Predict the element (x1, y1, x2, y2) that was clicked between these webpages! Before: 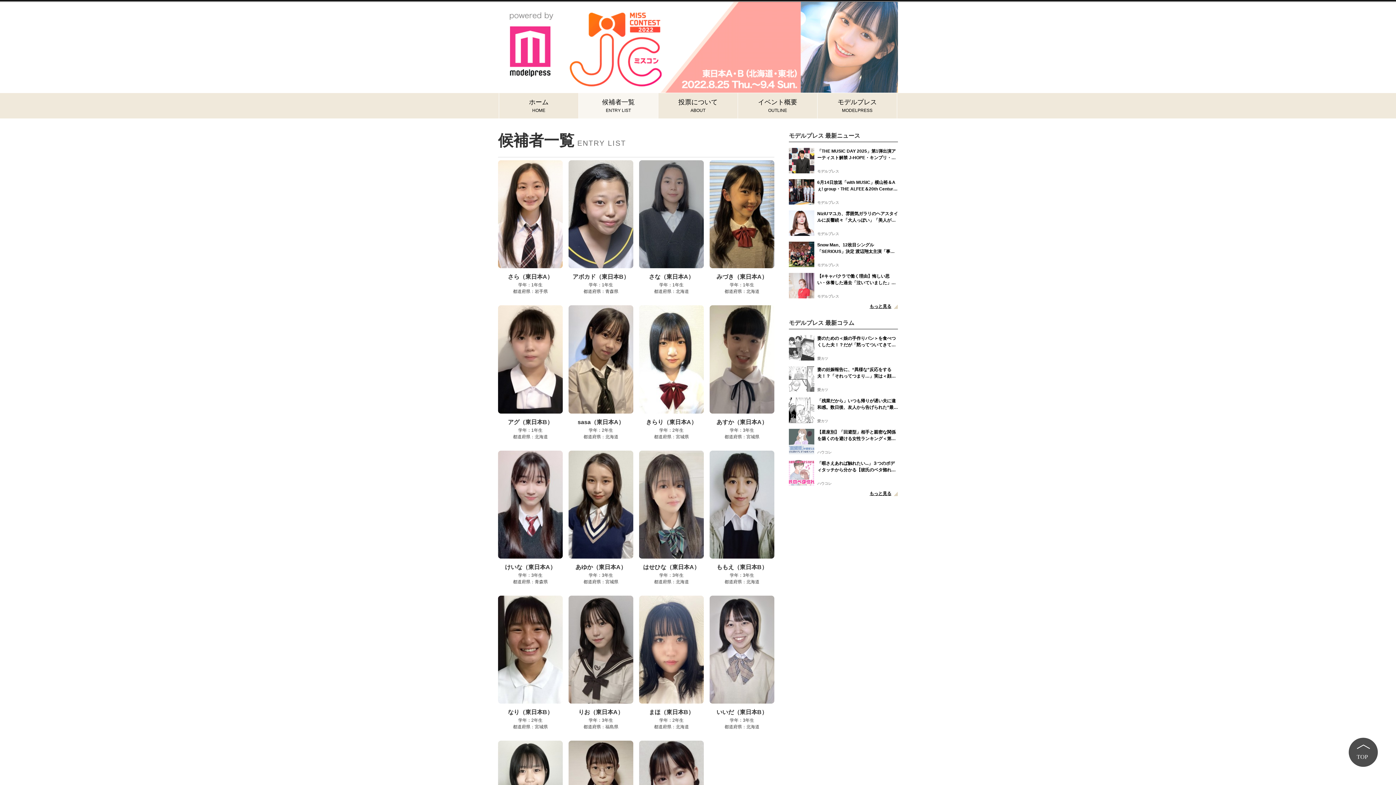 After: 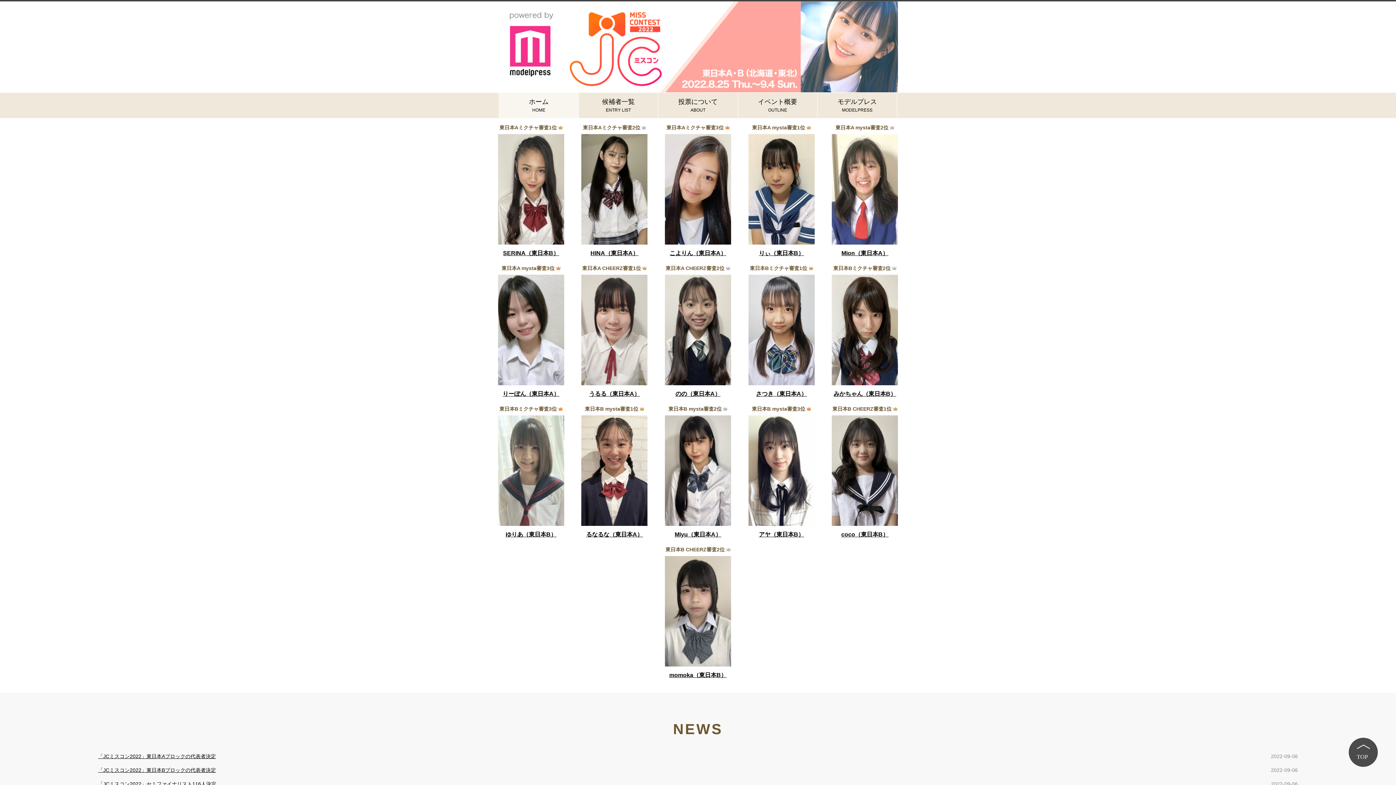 Action: bbox: (498, 87, 898, 93)